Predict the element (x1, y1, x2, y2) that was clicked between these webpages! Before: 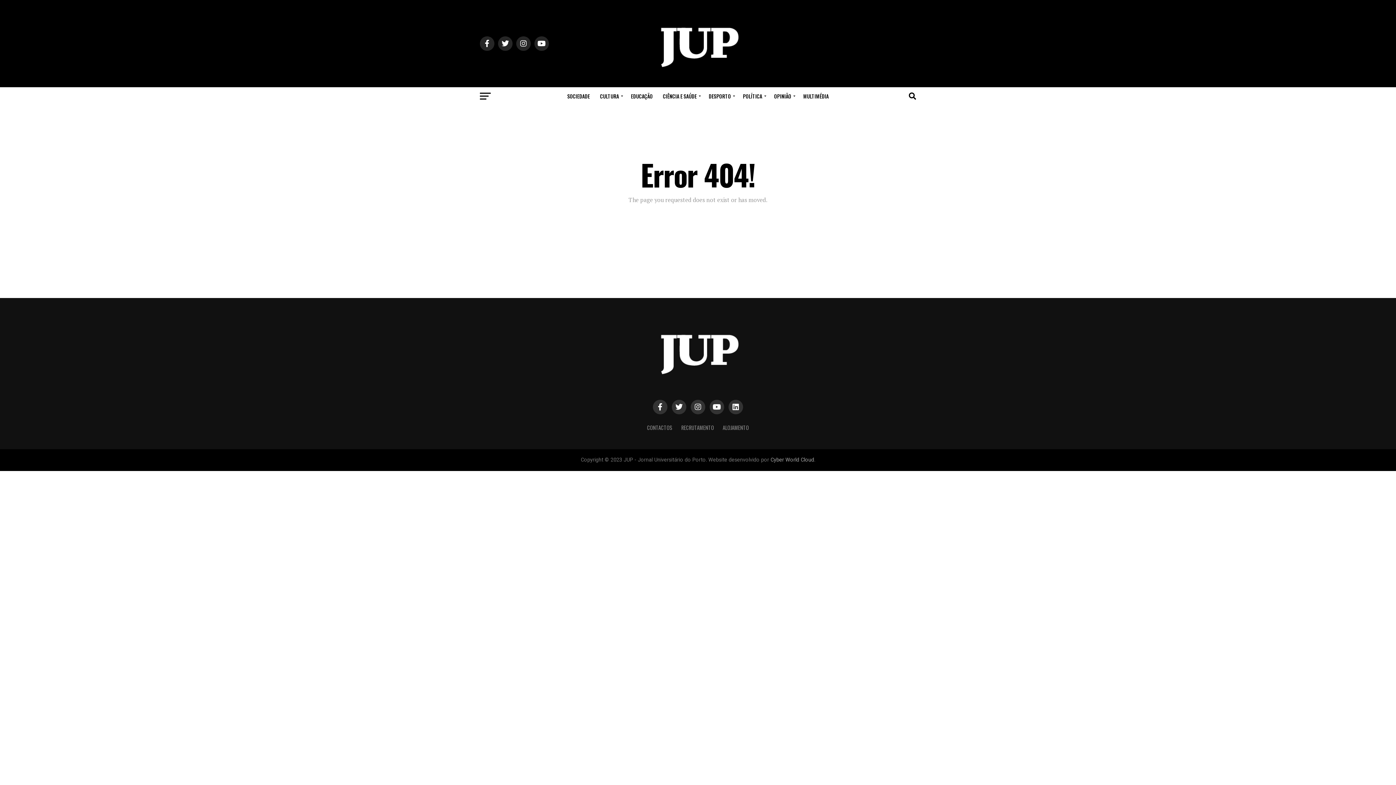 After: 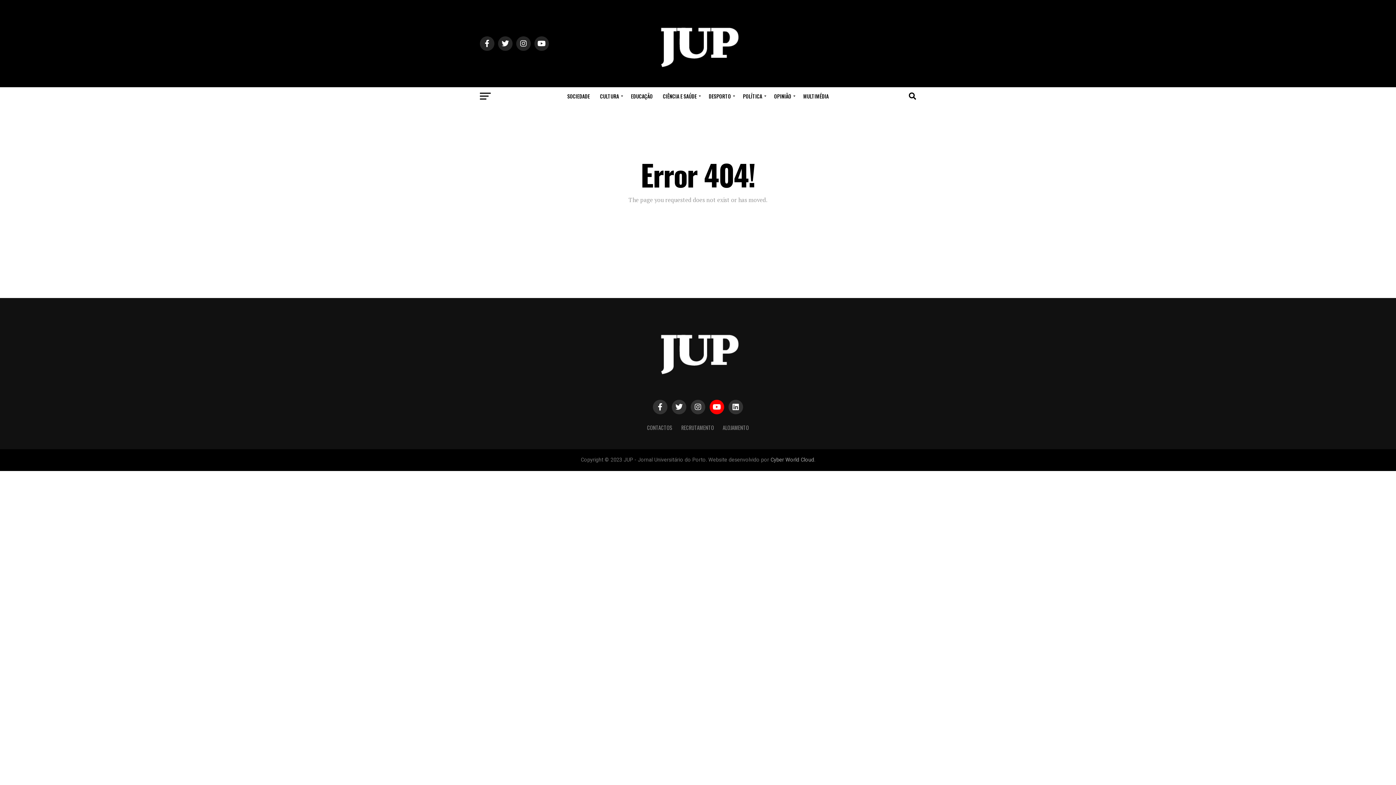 Action: bbox: (709, 400, 724, 414)